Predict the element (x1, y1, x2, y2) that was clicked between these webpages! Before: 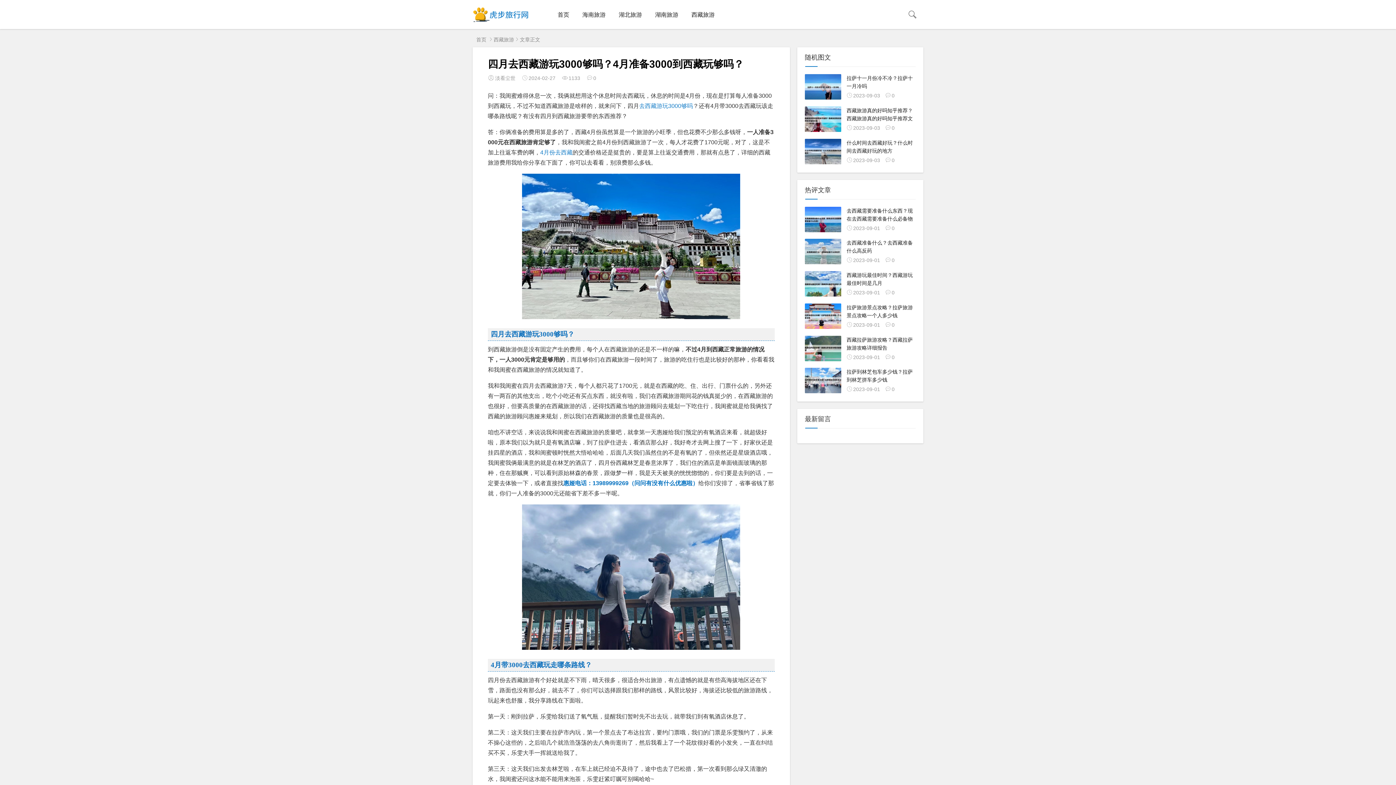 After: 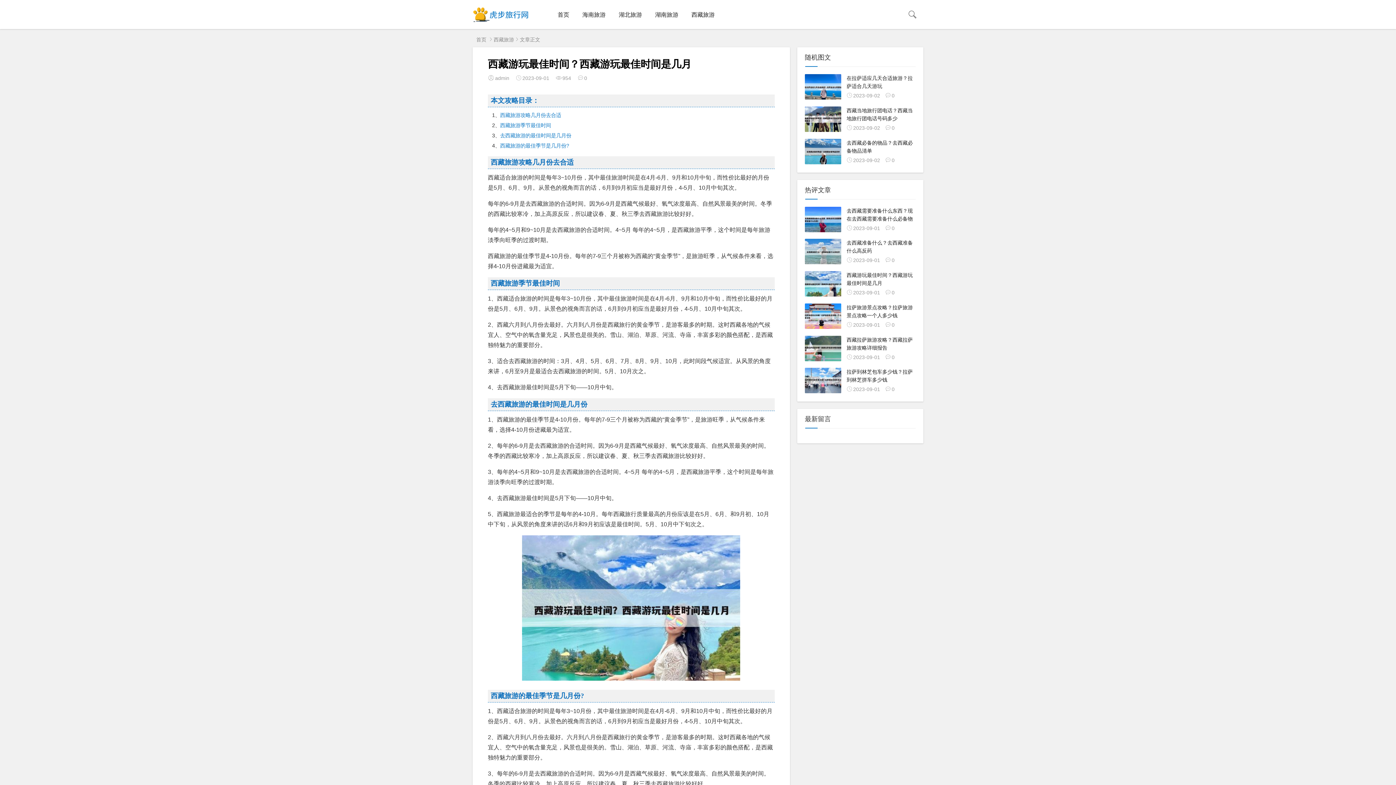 Action: label: 西藏游玩最佳时间？西藏游玩最佳时间是几月

2023-09-010 bbox: (805, 271, 916, 297)